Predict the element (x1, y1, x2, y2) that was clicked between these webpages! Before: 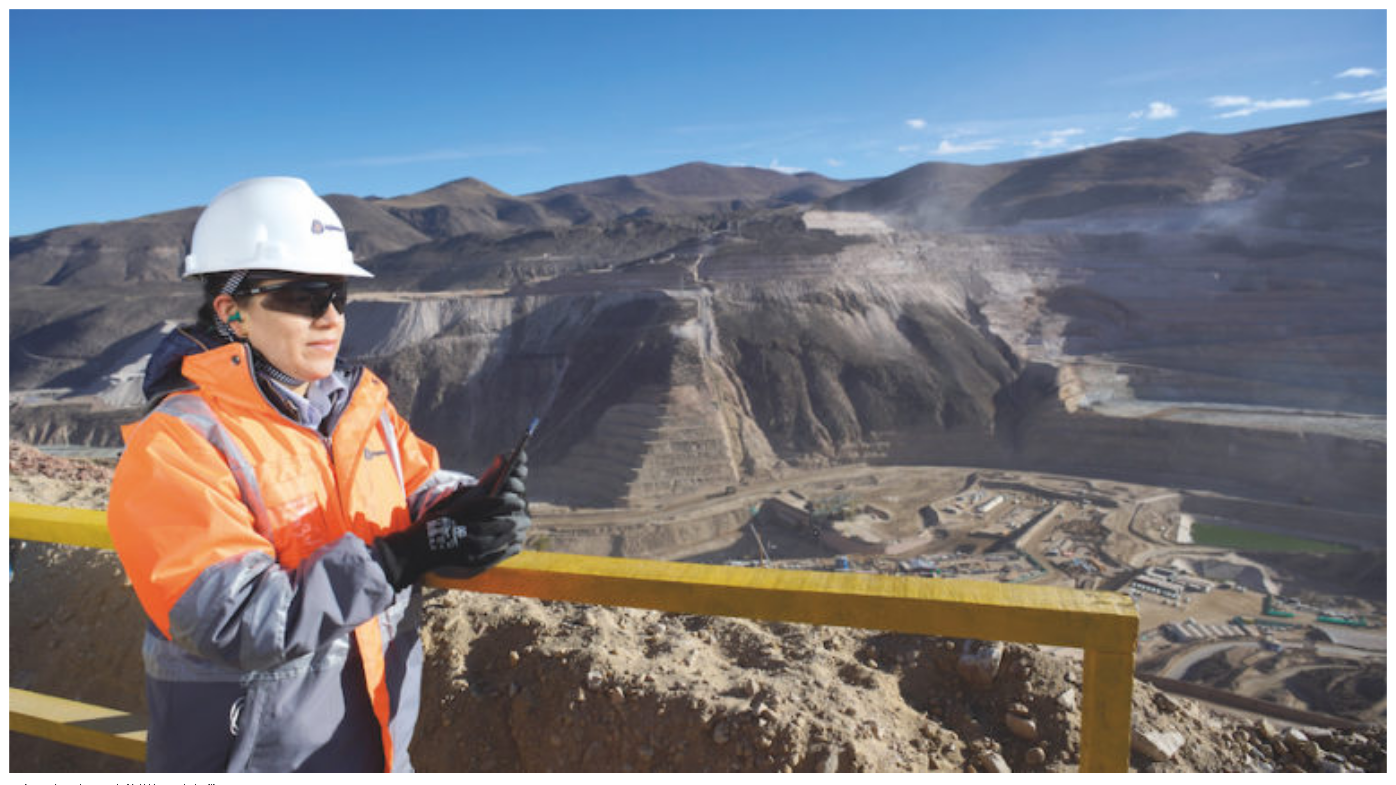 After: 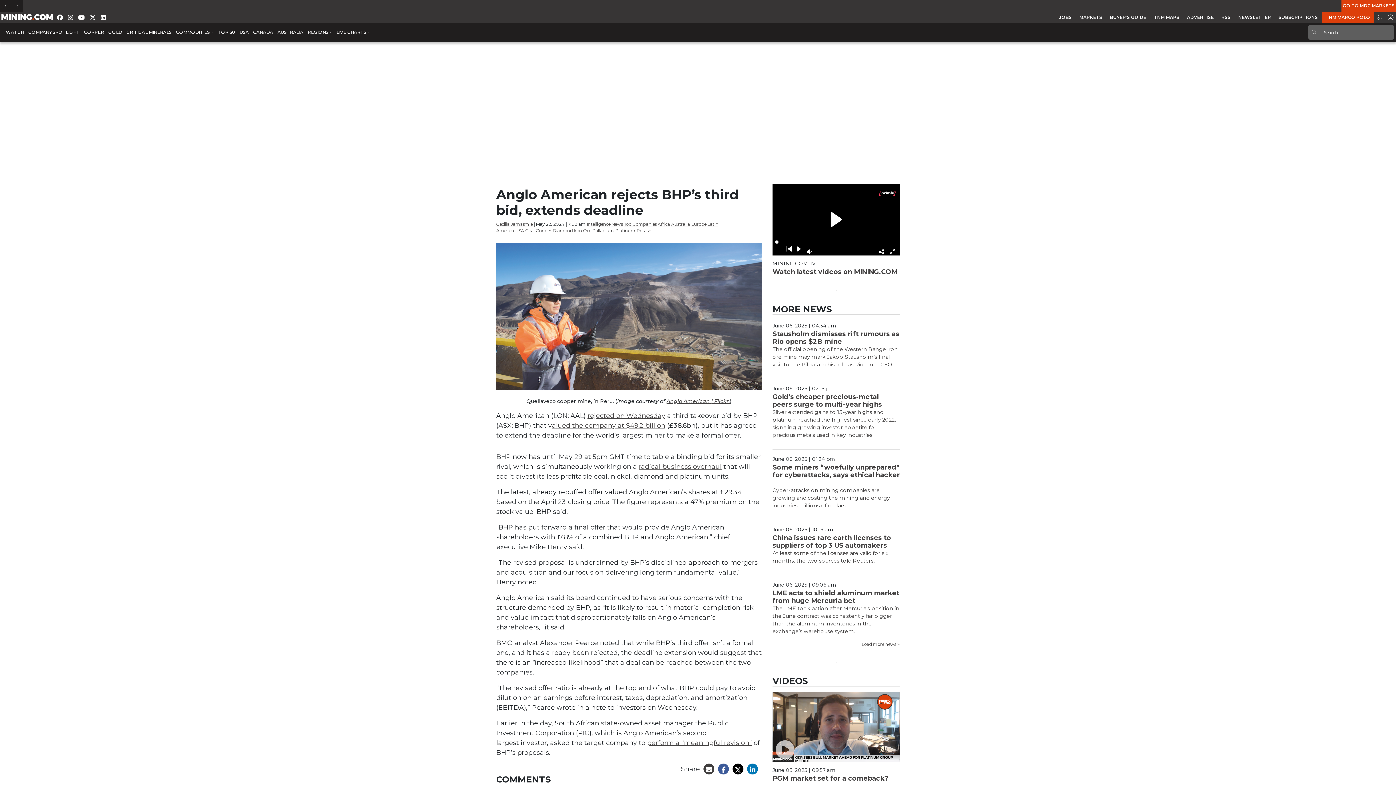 Action: bbox: (9, 768, 1386, 774)